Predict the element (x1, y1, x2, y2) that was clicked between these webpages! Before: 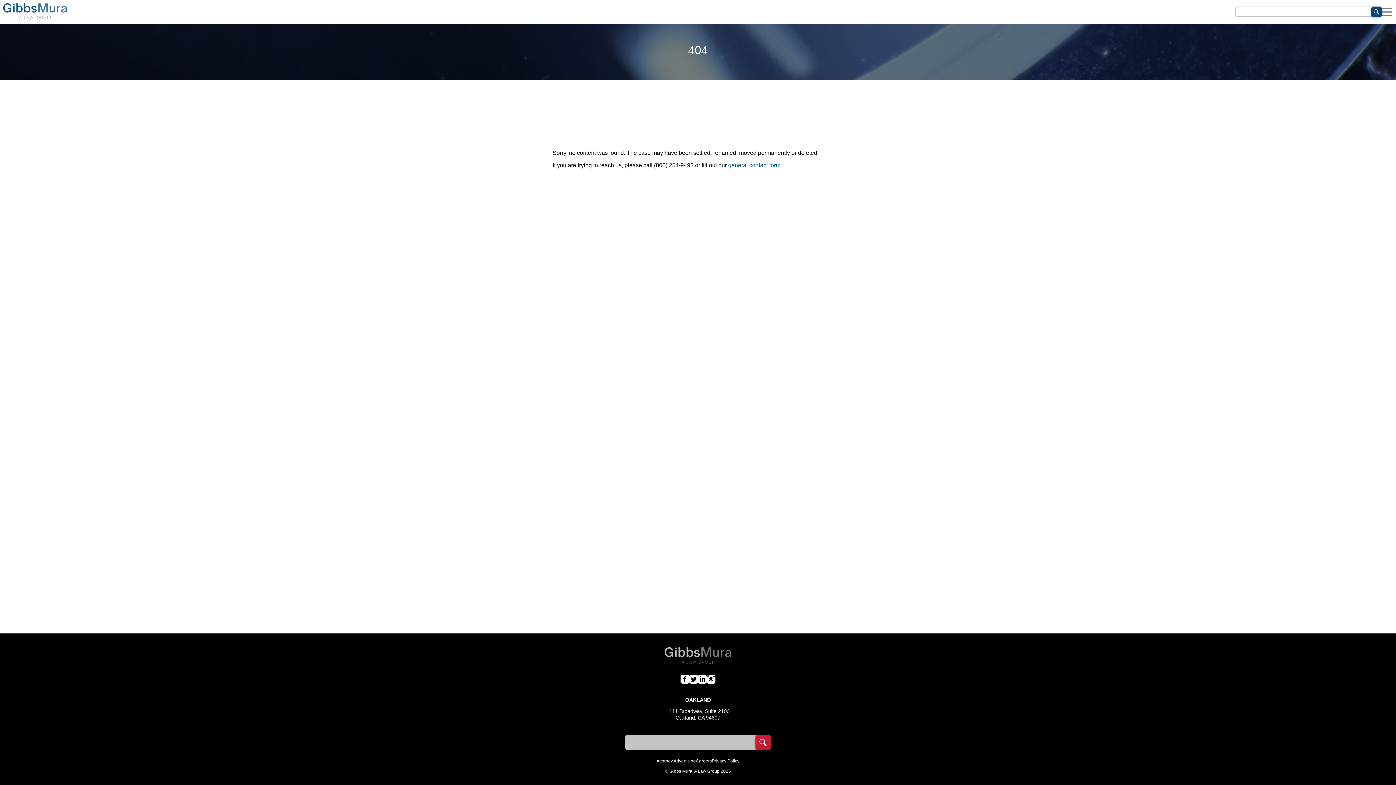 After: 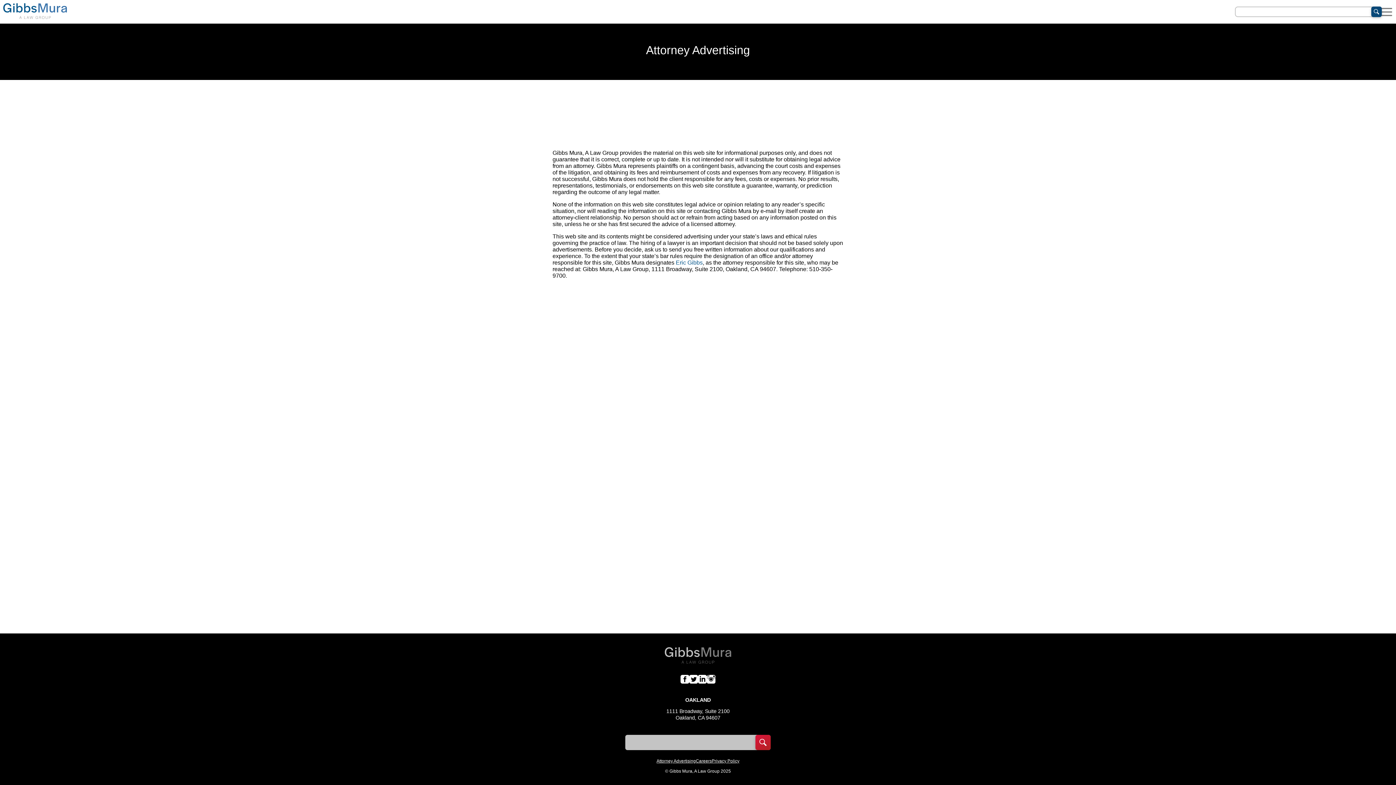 Action: label: Attorney Advertising bbox: (656, 759, 696, 763)